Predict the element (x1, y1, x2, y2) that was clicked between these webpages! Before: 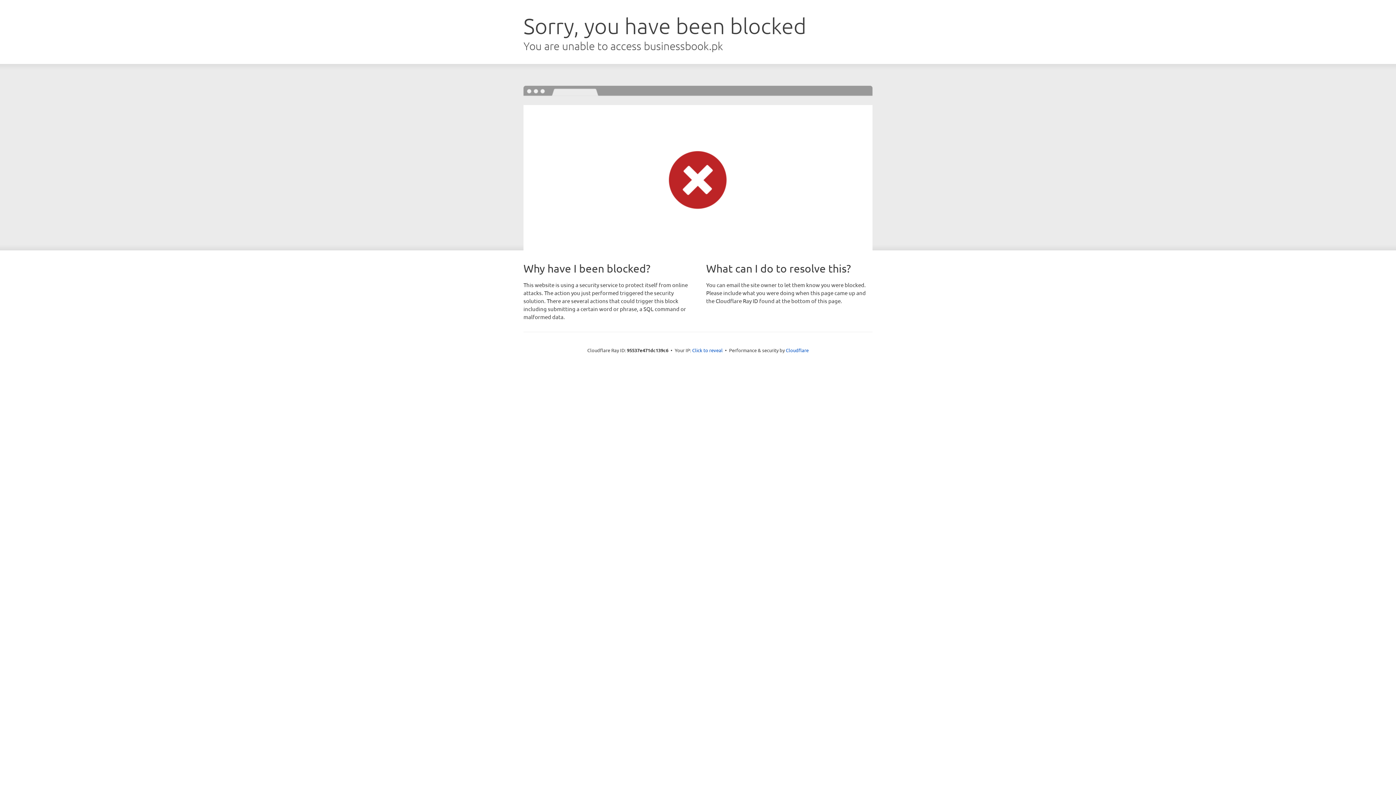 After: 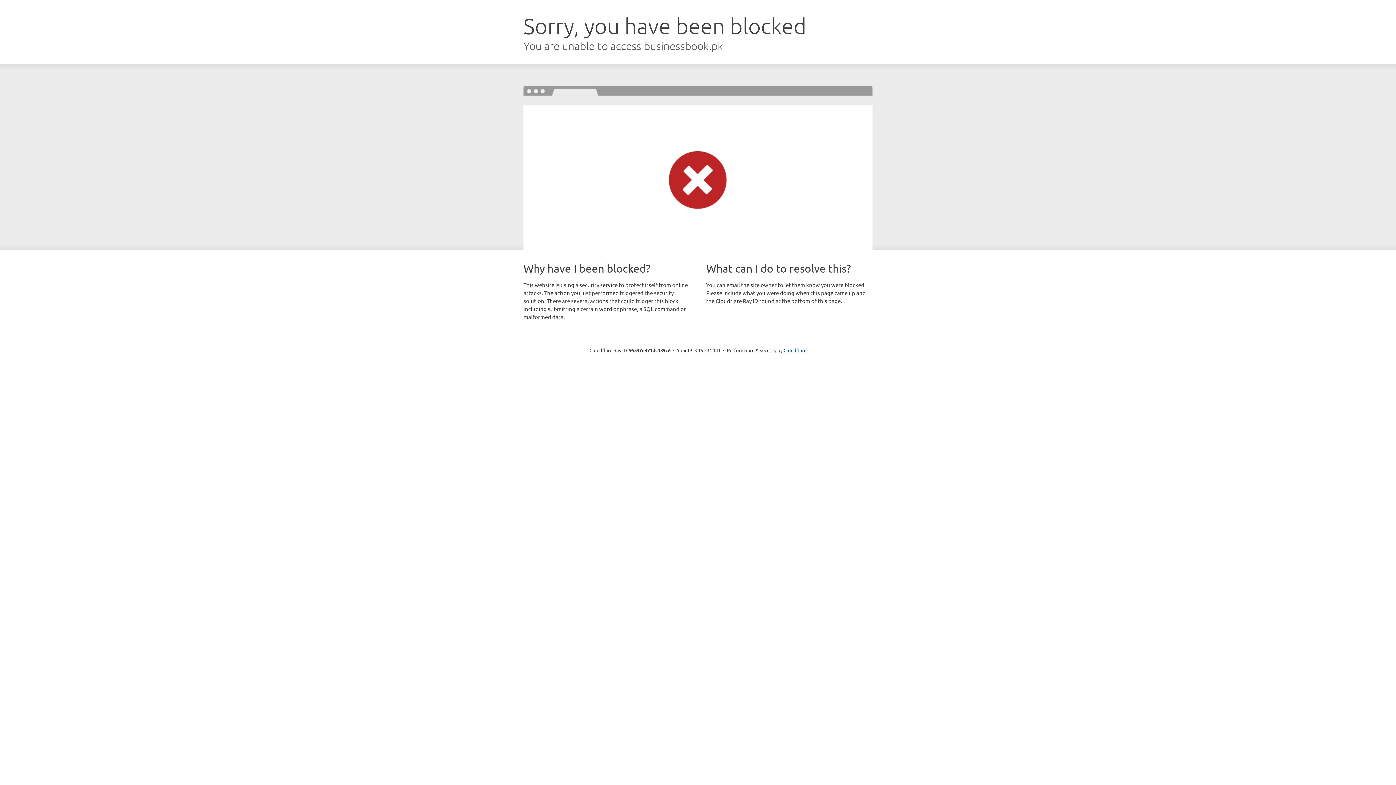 Action: label: Click to reveal bbox: (692, 346, 722, 353)